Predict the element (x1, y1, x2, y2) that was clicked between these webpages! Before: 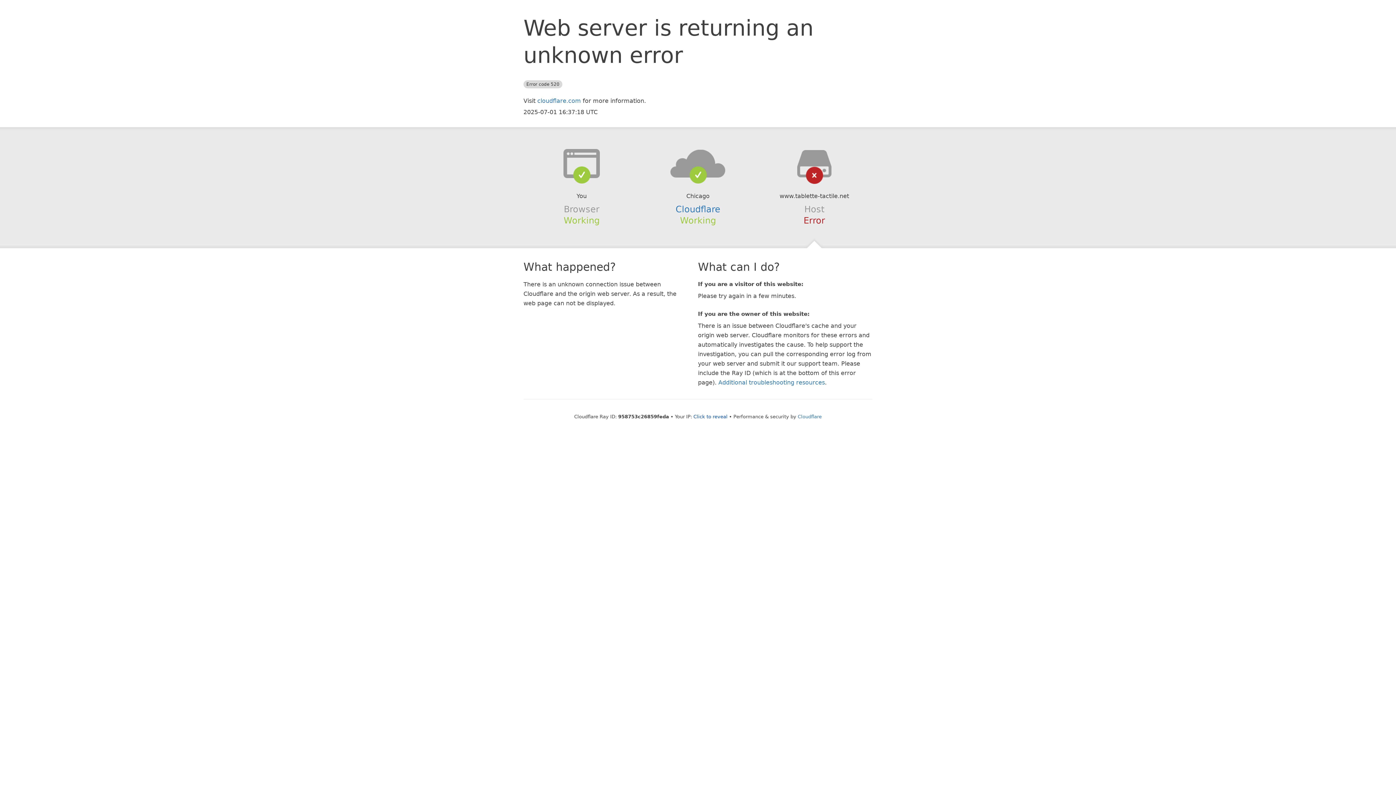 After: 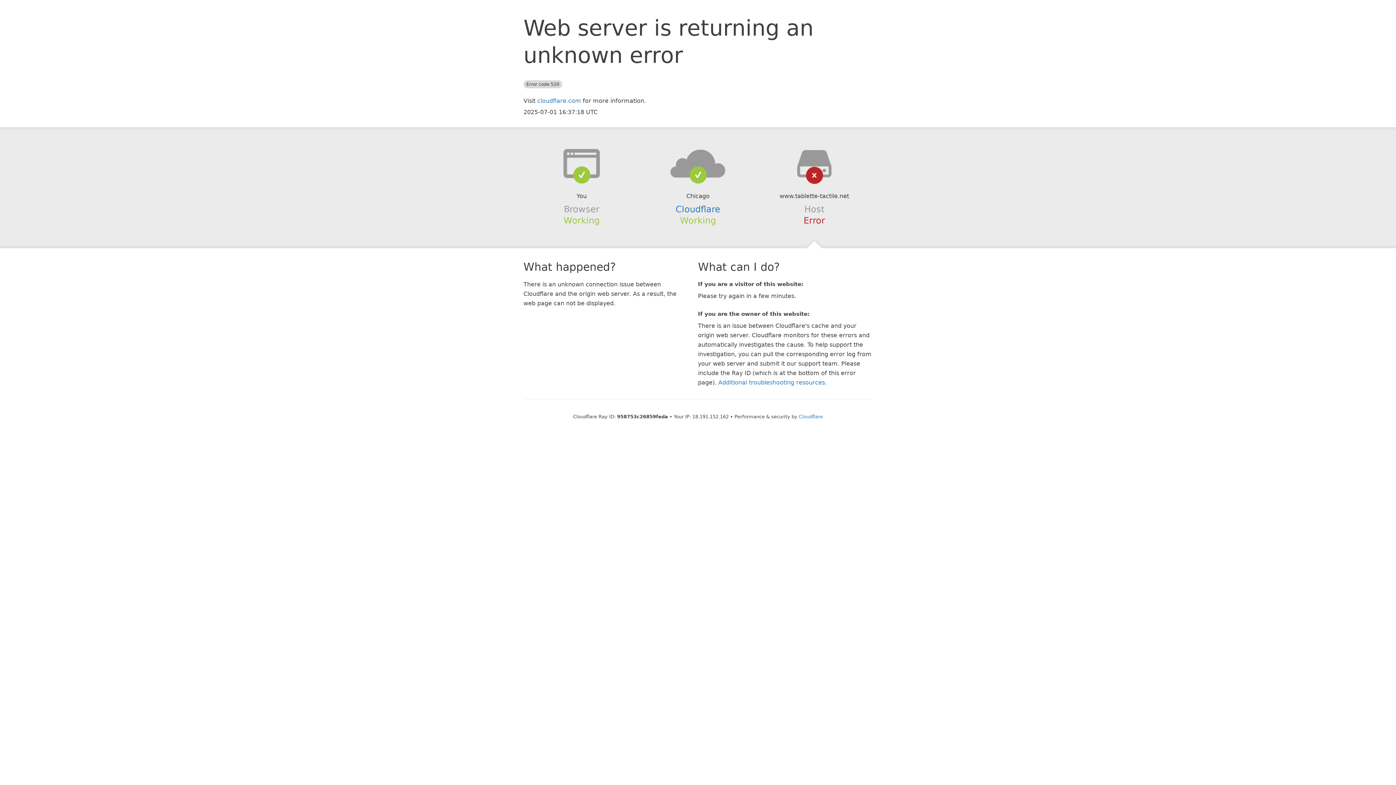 Action: label: Click to reveal bbox: (693, 414, 727, 419)